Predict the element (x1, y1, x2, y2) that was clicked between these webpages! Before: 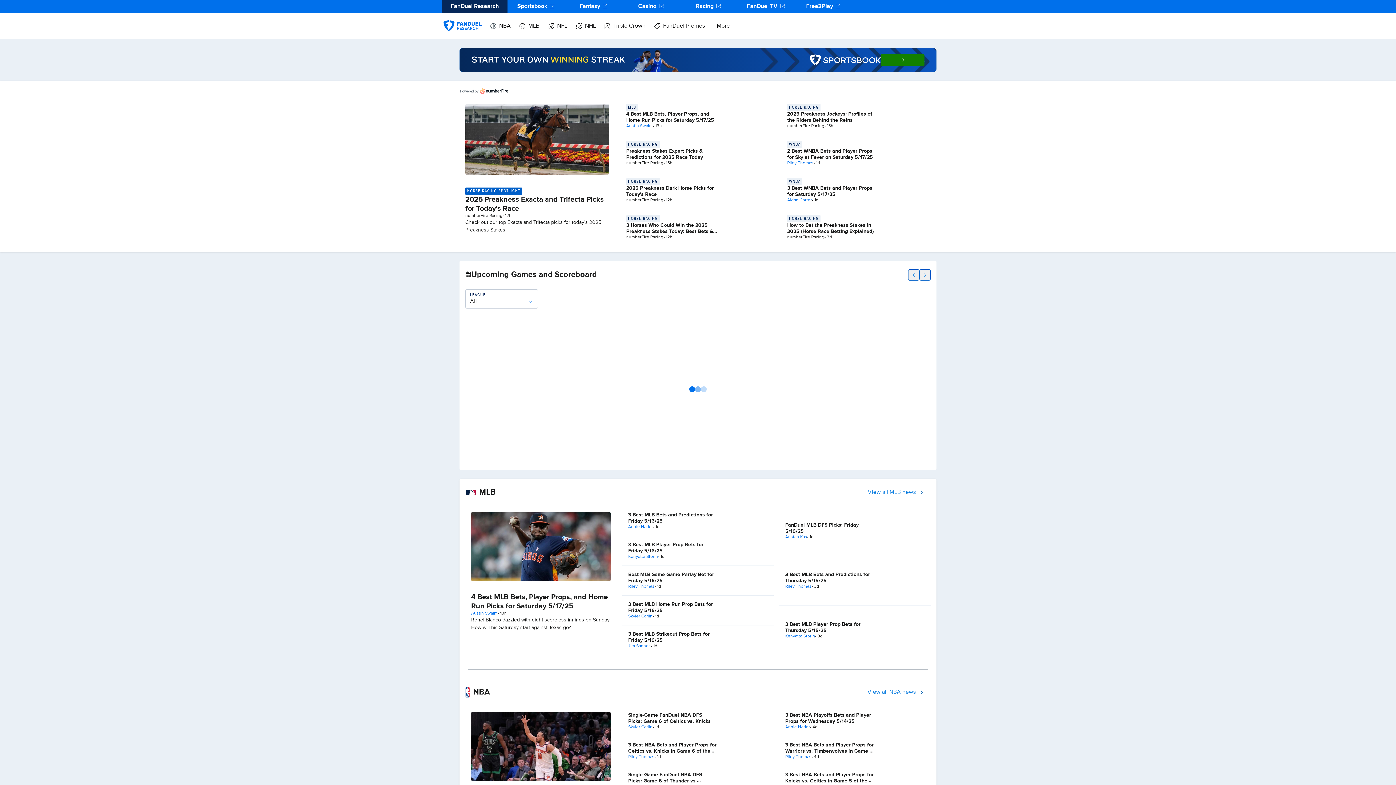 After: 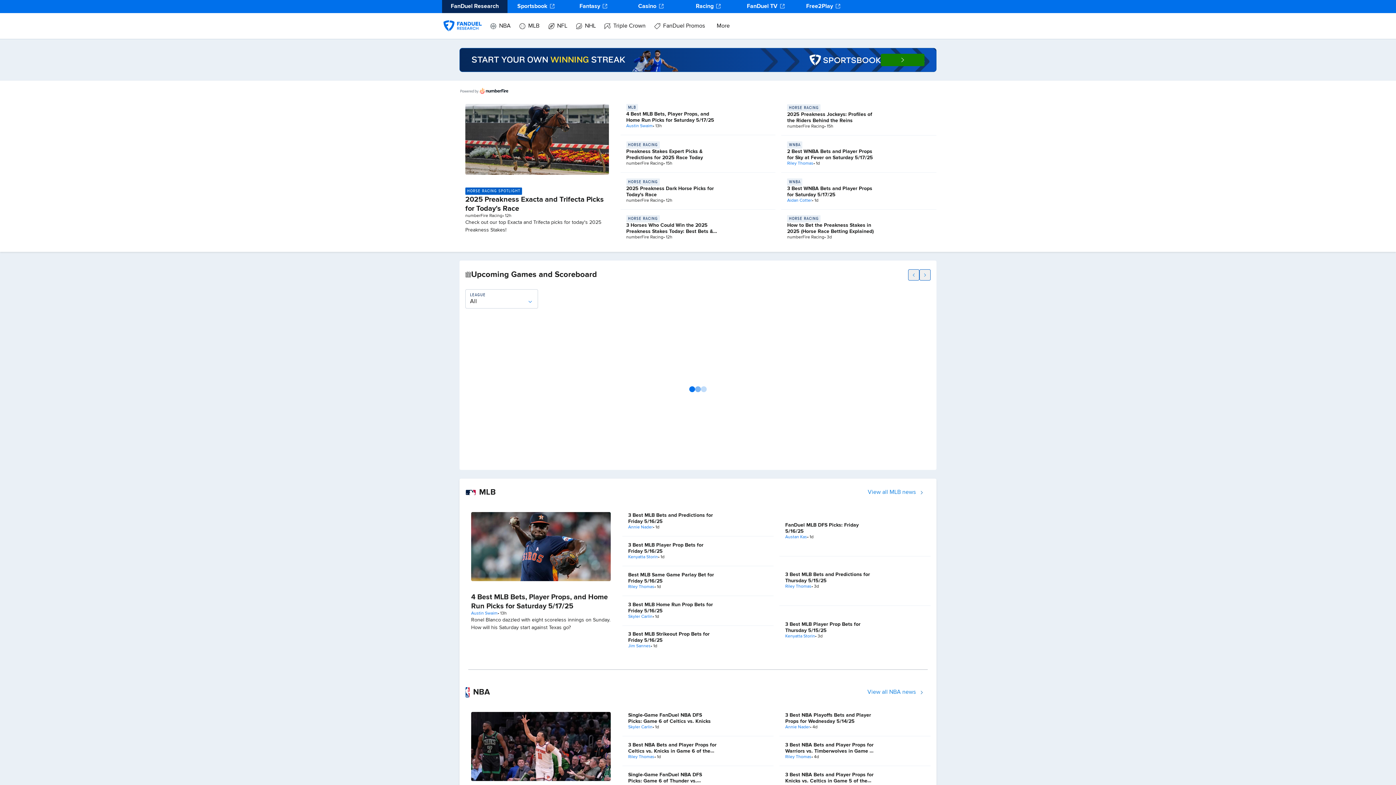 Action: bbox: (443, 13, 481, 24)